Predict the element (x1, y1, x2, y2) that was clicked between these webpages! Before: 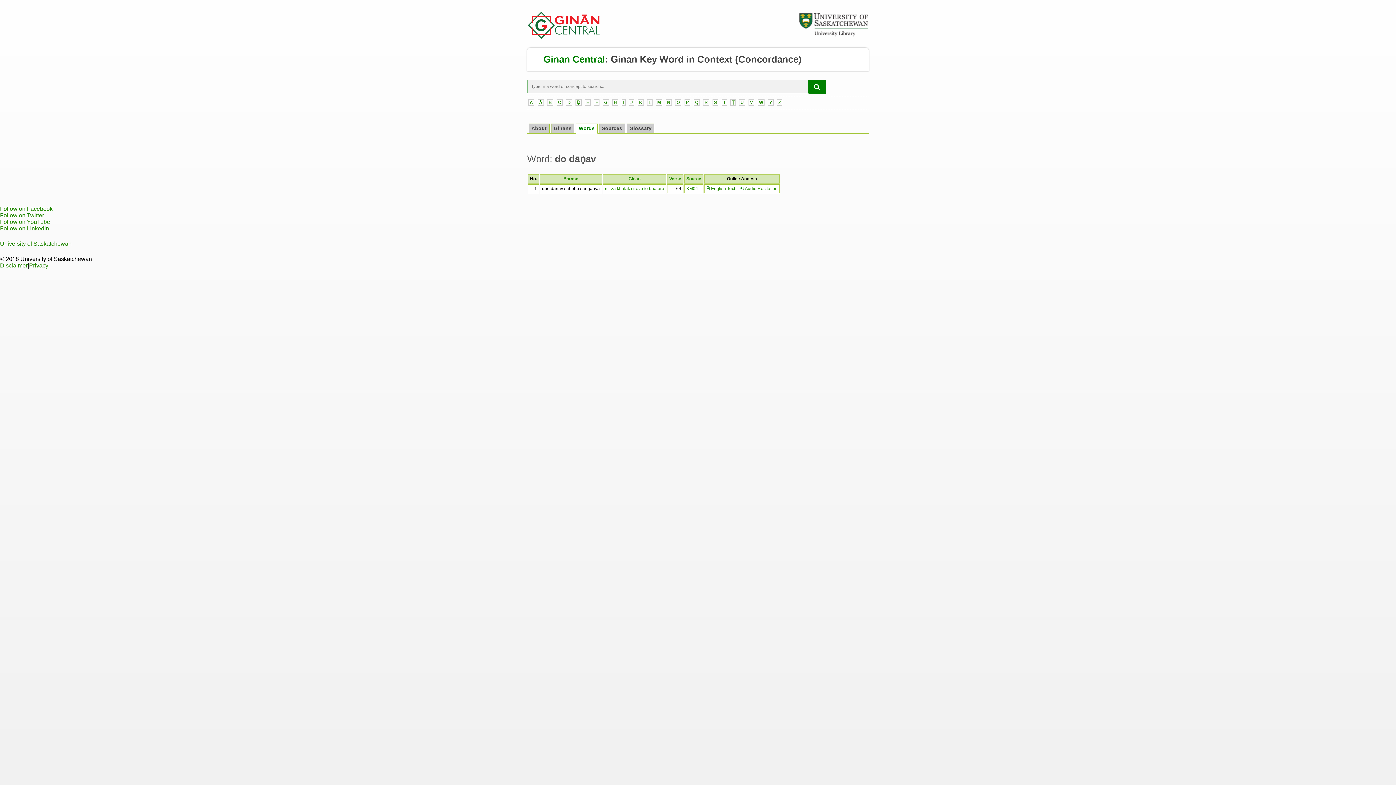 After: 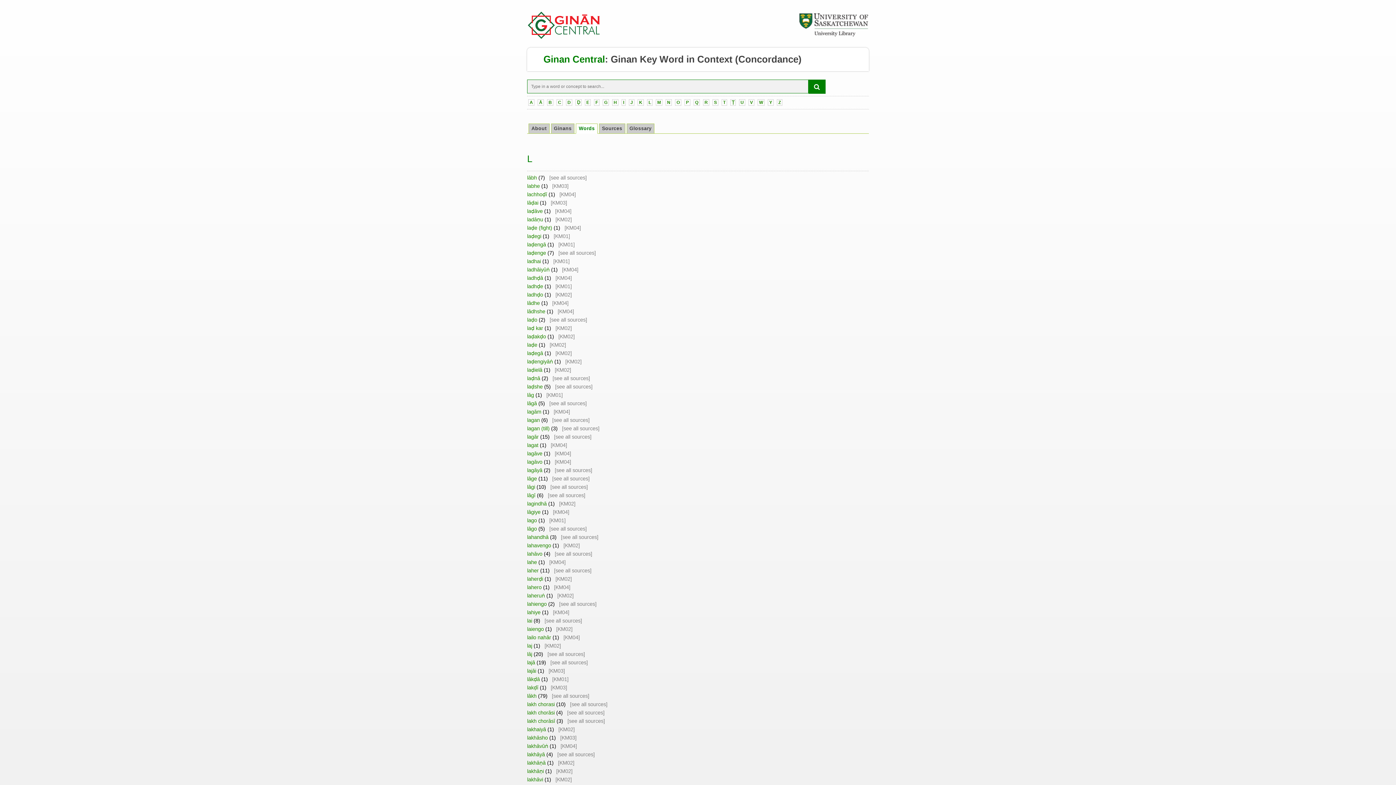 Action: label: L bbox: (647, 99, 652, 105)